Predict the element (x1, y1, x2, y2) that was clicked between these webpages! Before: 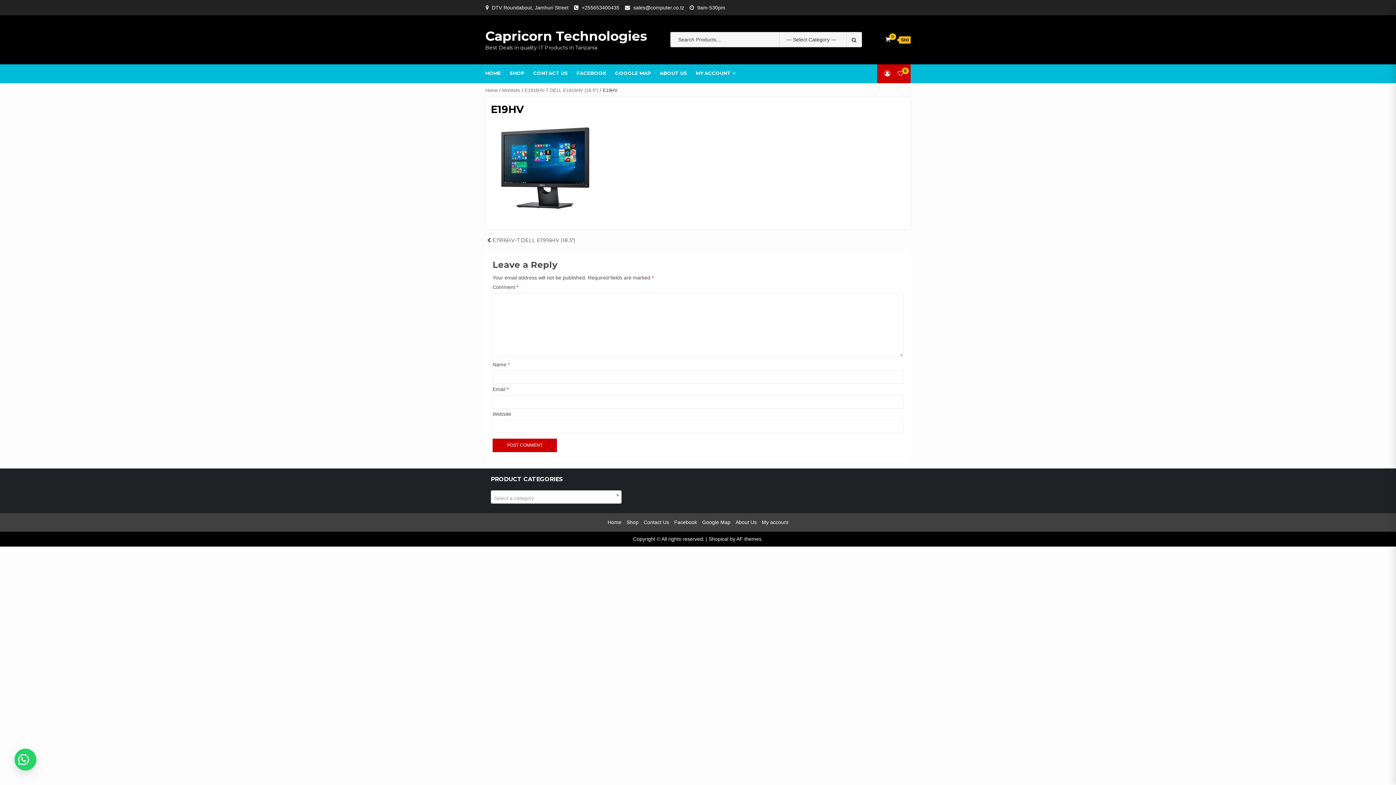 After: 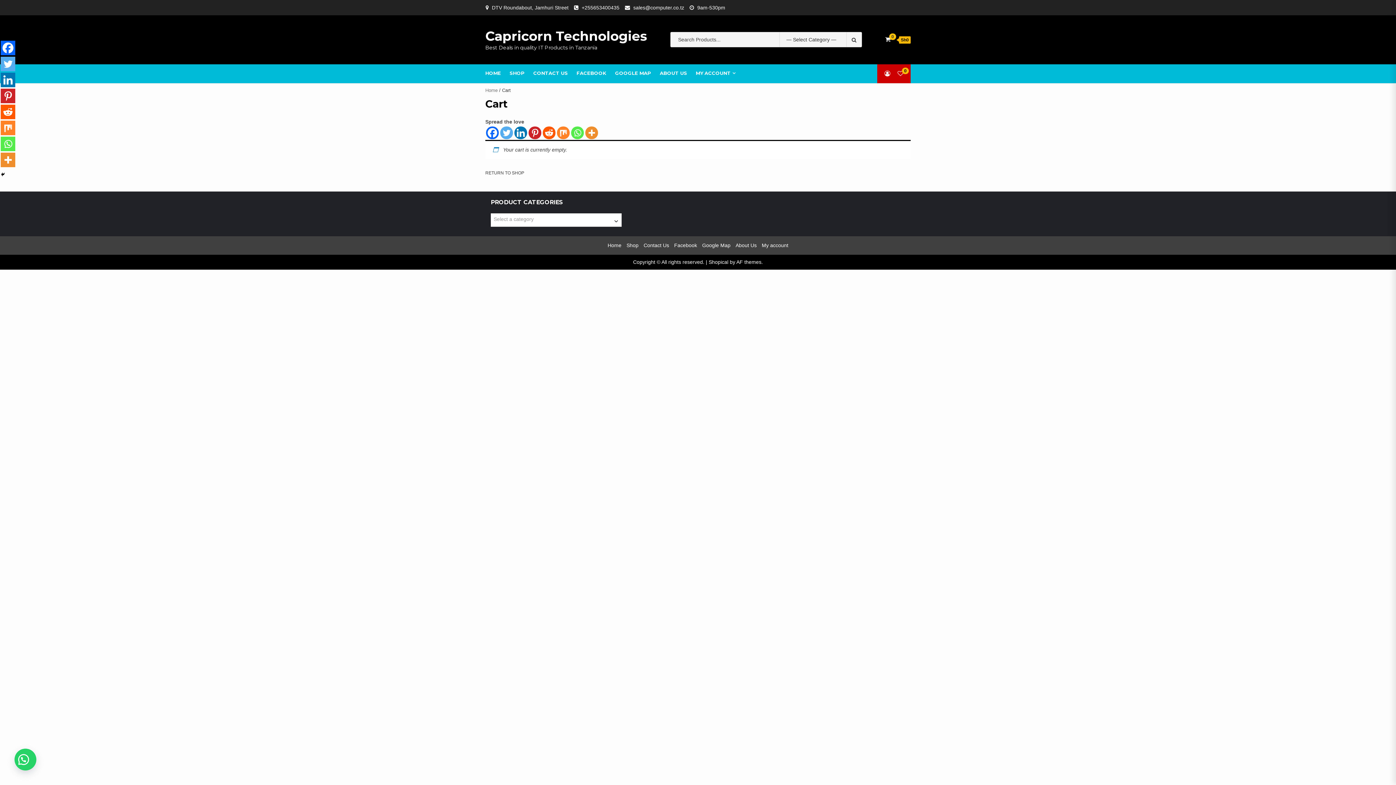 Action: label: 0 bbox: (885, 36, 890, 42)